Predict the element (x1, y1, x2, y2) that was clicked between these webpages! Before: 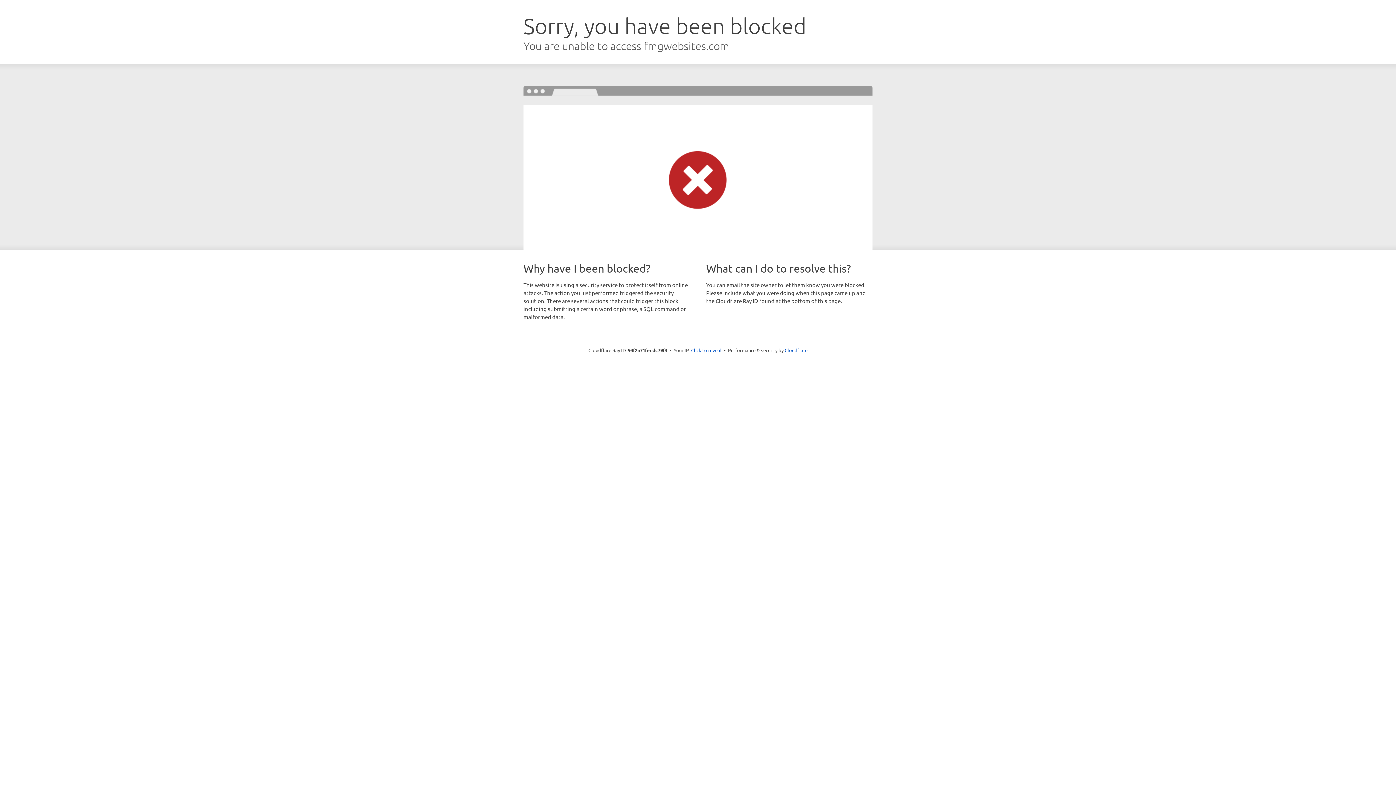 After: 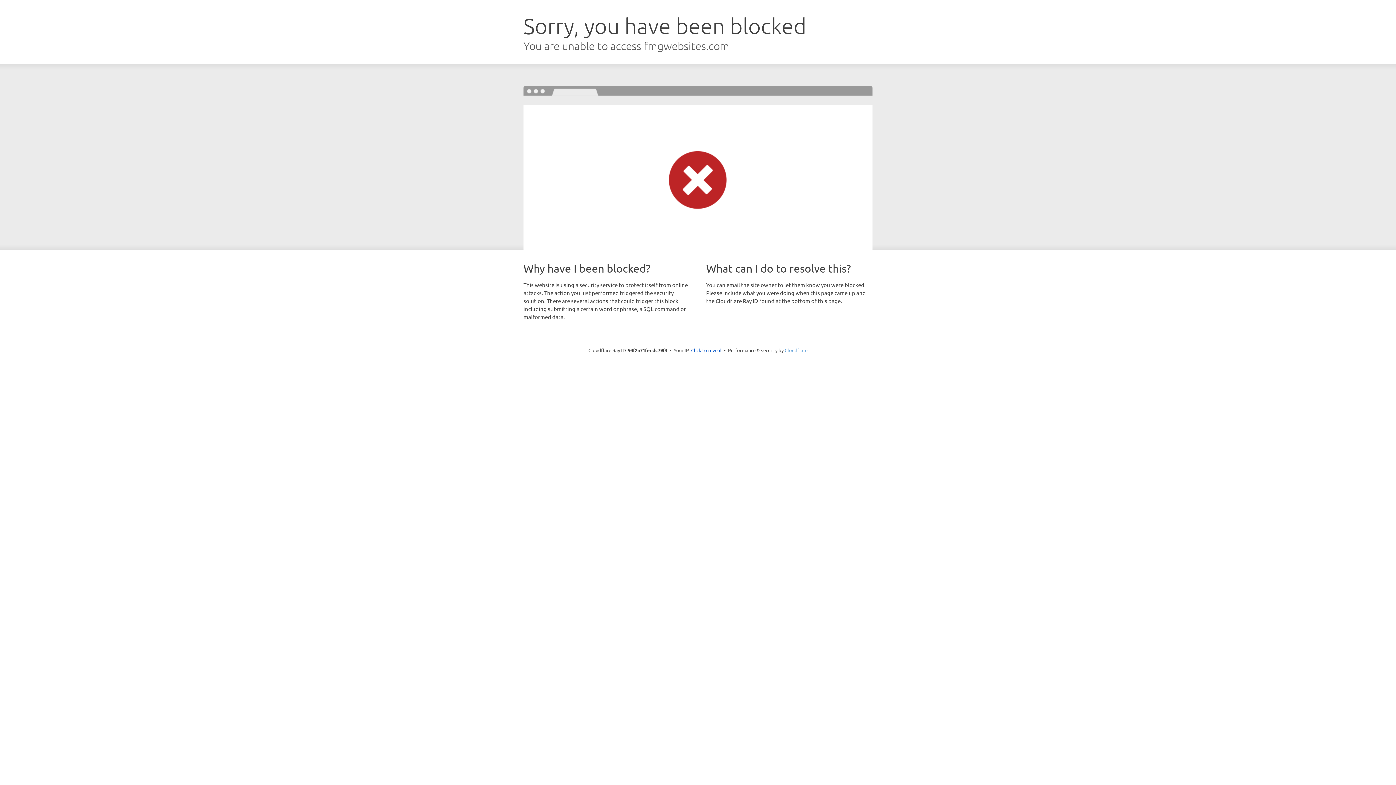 Action: bbox: (784, 347, 807, 353) label: Cloudflare